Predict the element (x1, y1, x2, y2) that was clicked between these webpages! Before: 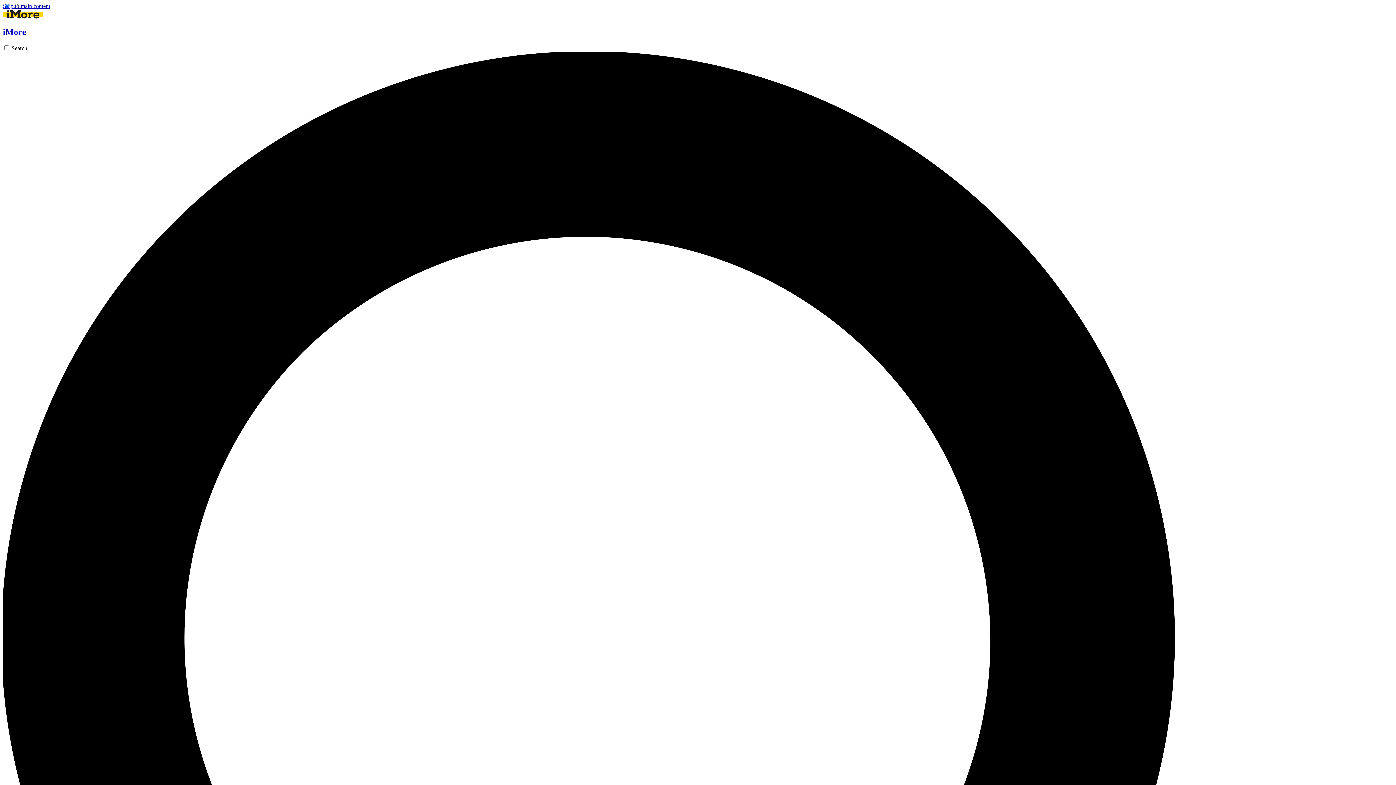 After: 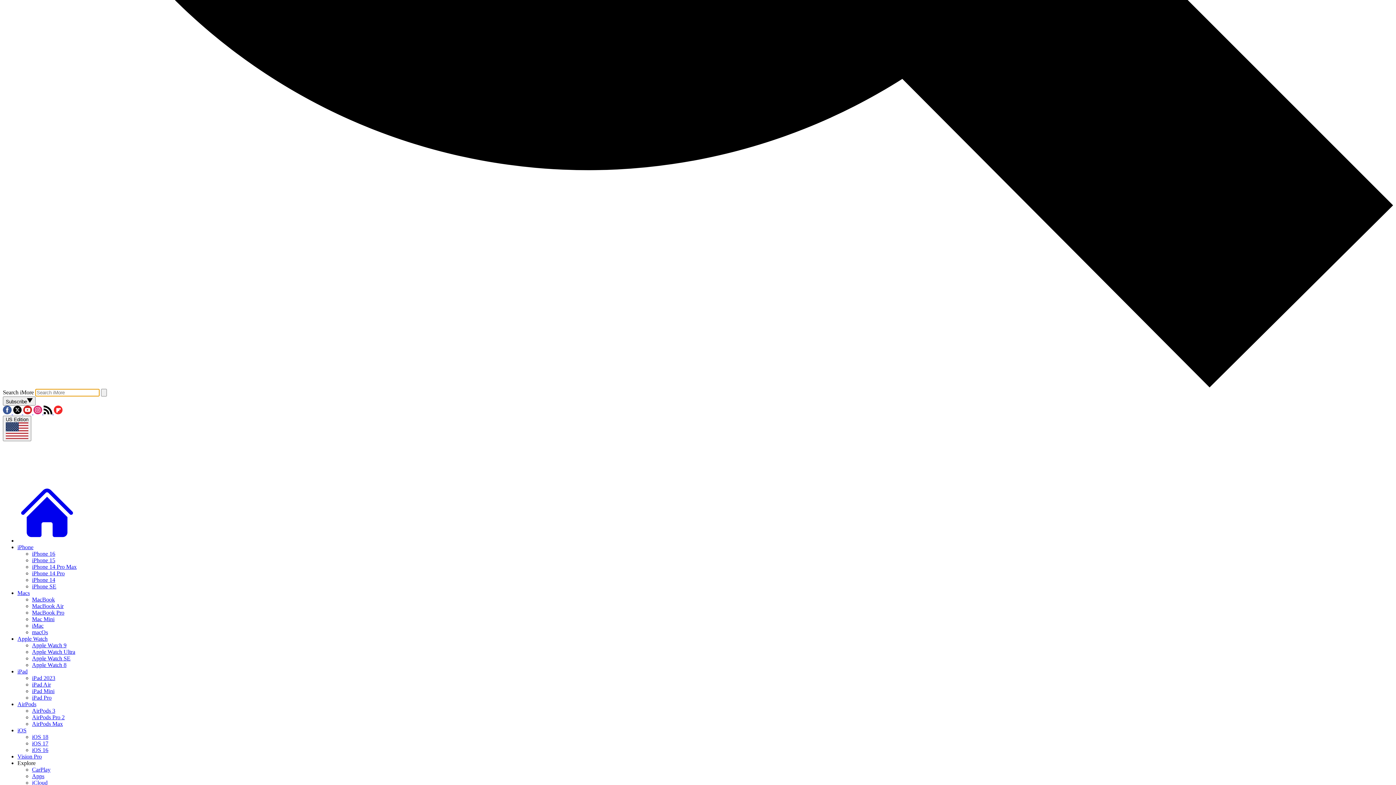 Action: bbox: (2, 45, 1393, 1443) label: Search